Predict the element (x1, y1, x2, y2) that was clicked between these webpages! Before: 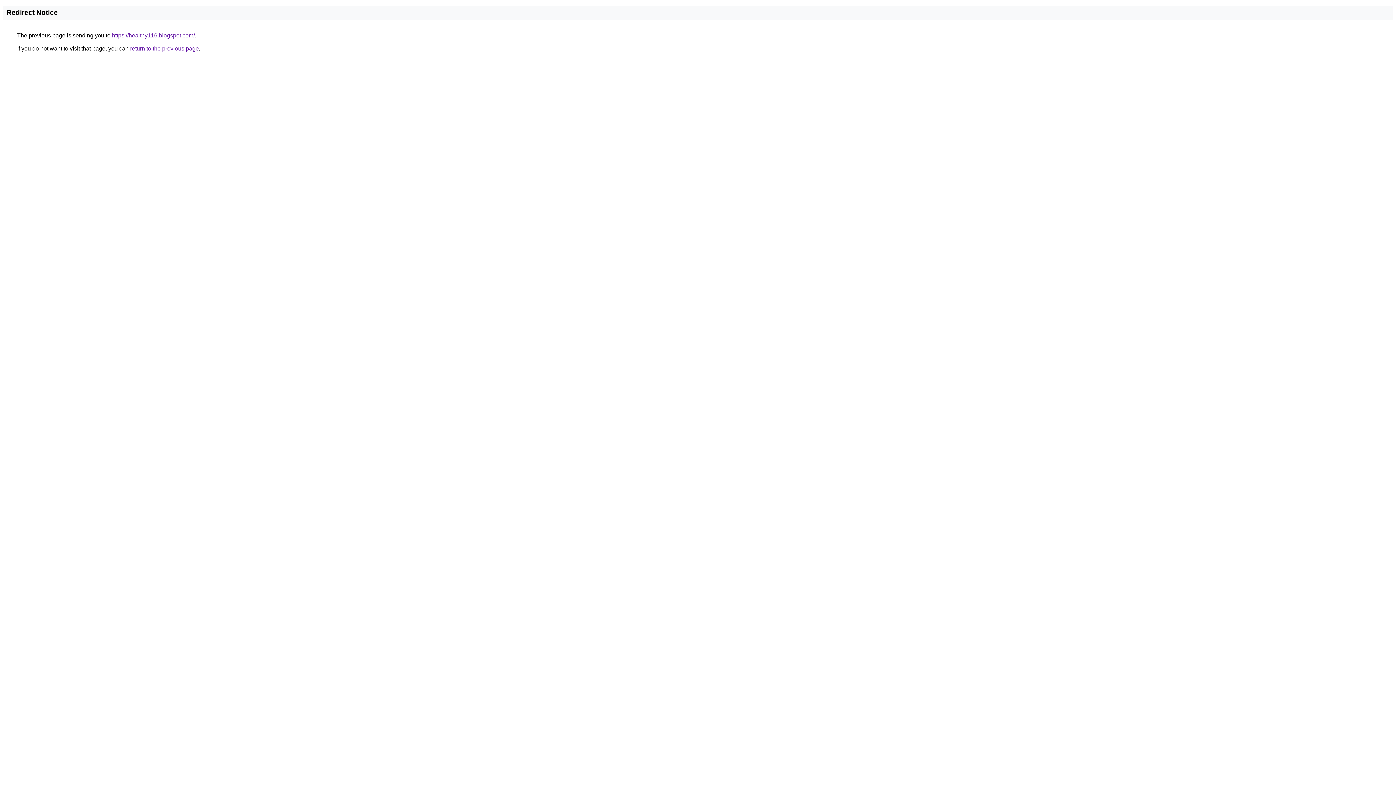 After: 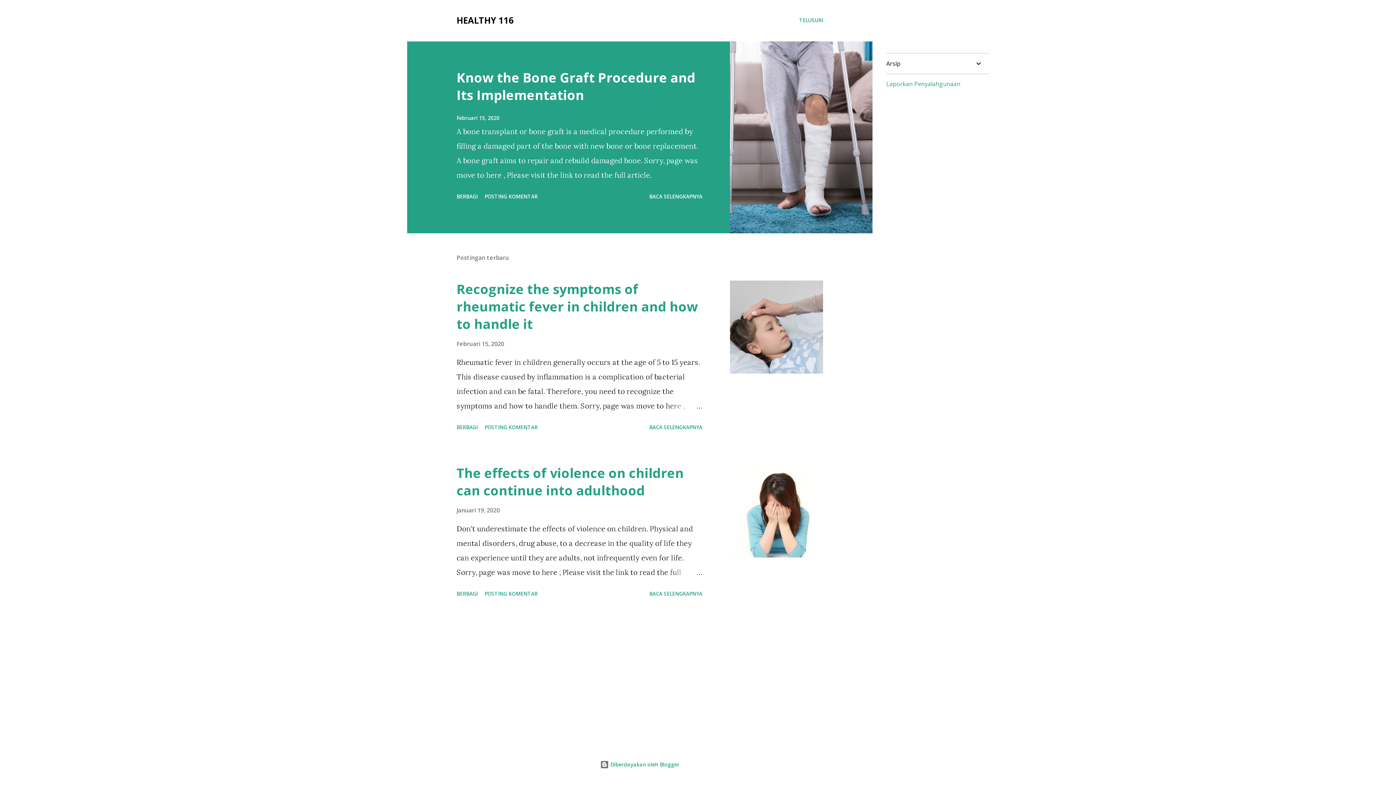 Action: label: https://healthy116.blogspot.com/ bbox: (112, 32, 194, 38)